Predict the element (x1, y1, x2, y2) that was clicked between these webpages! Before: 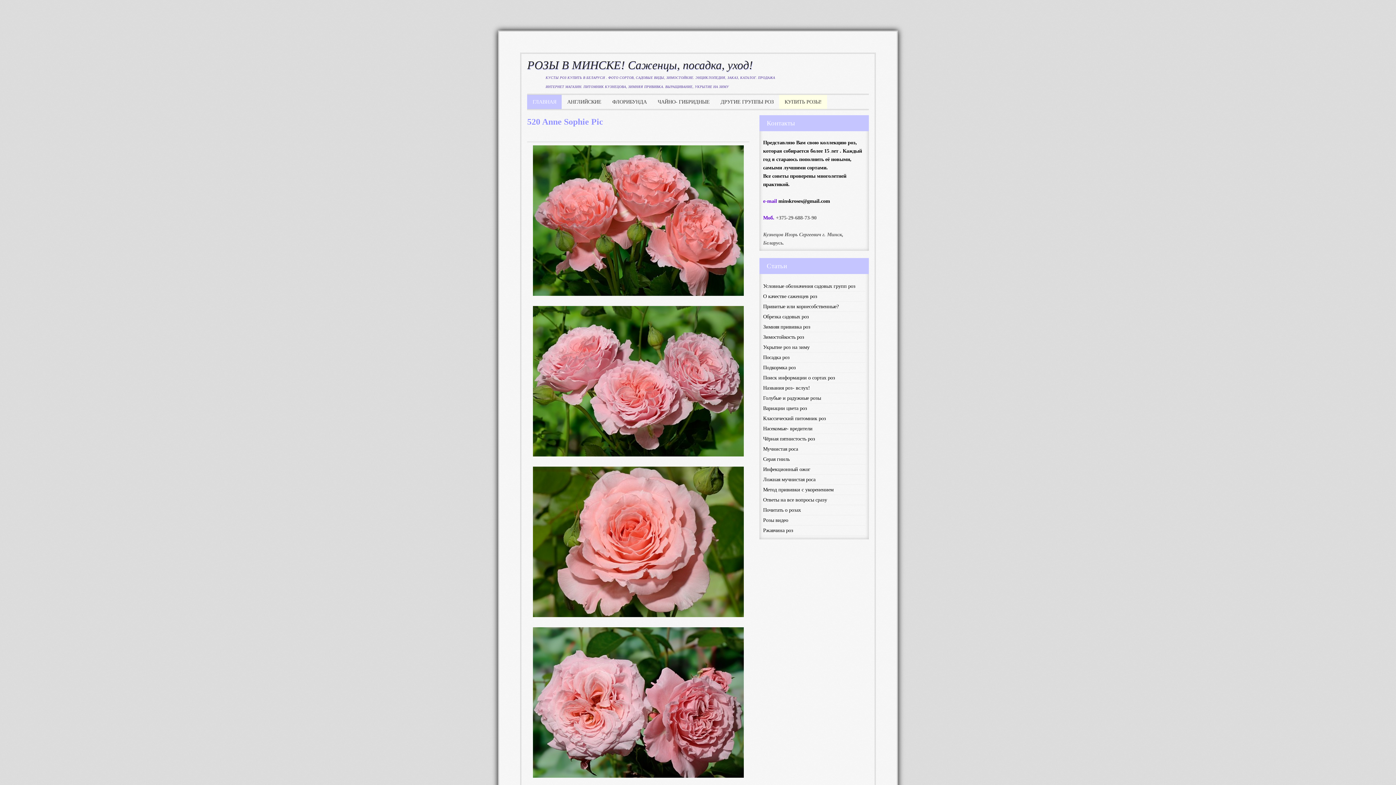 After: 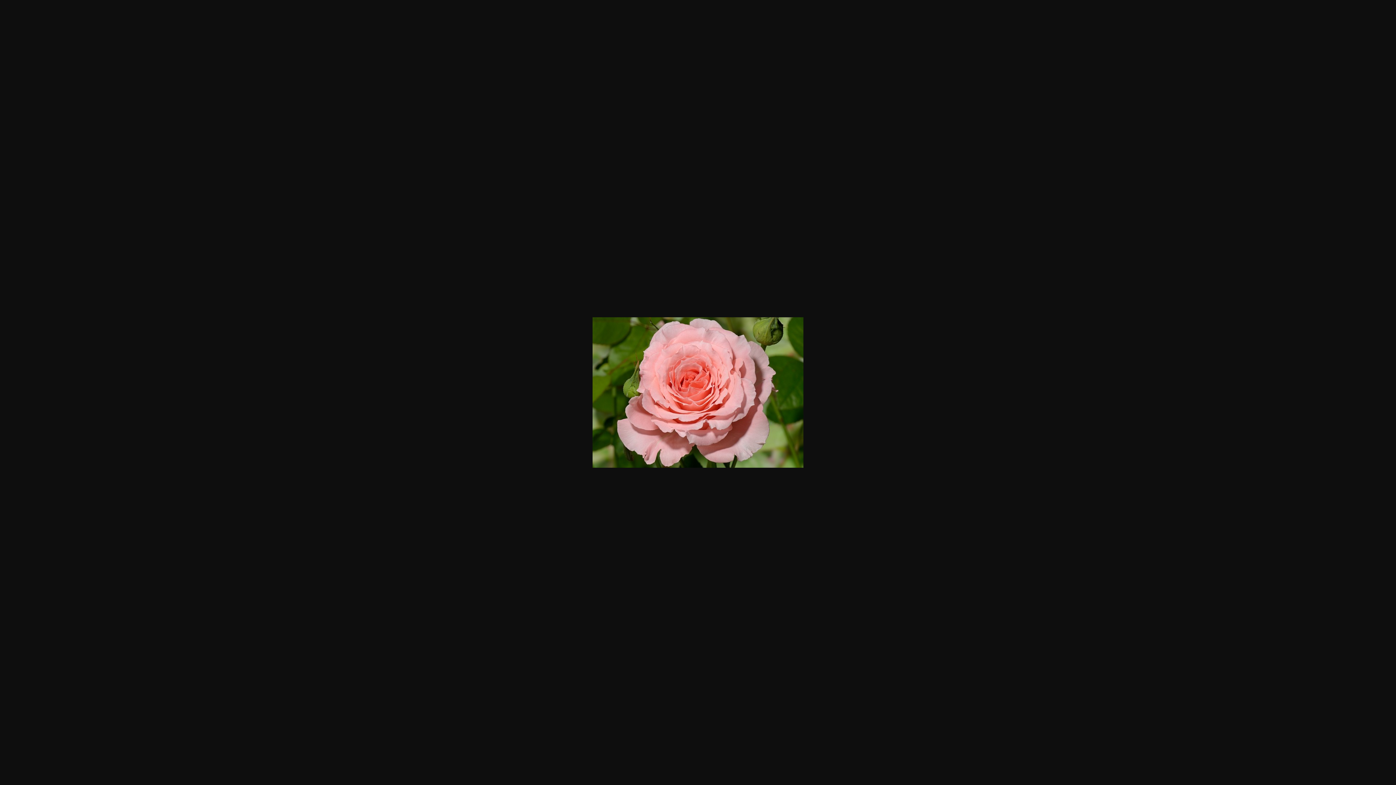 Action: bbox: (533, 612, 744, 618)